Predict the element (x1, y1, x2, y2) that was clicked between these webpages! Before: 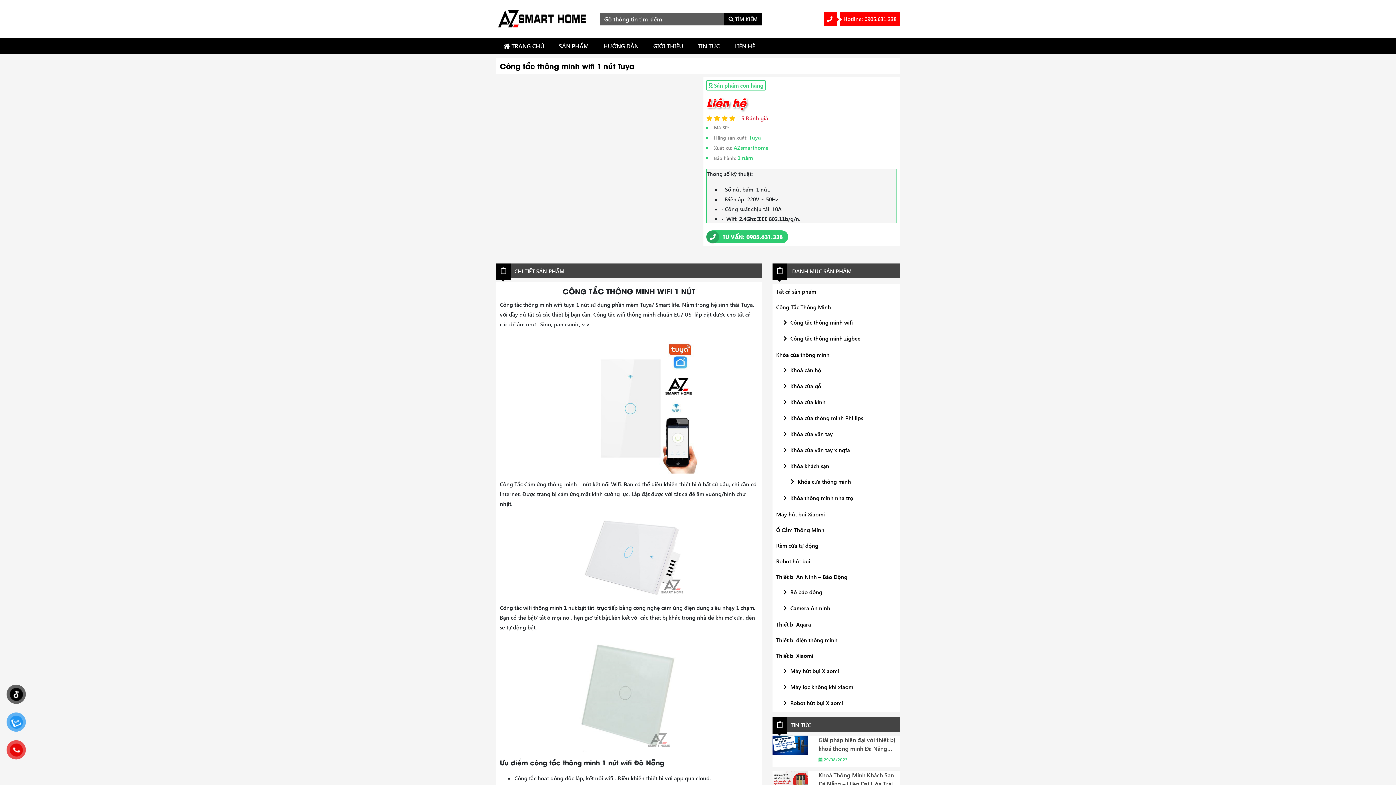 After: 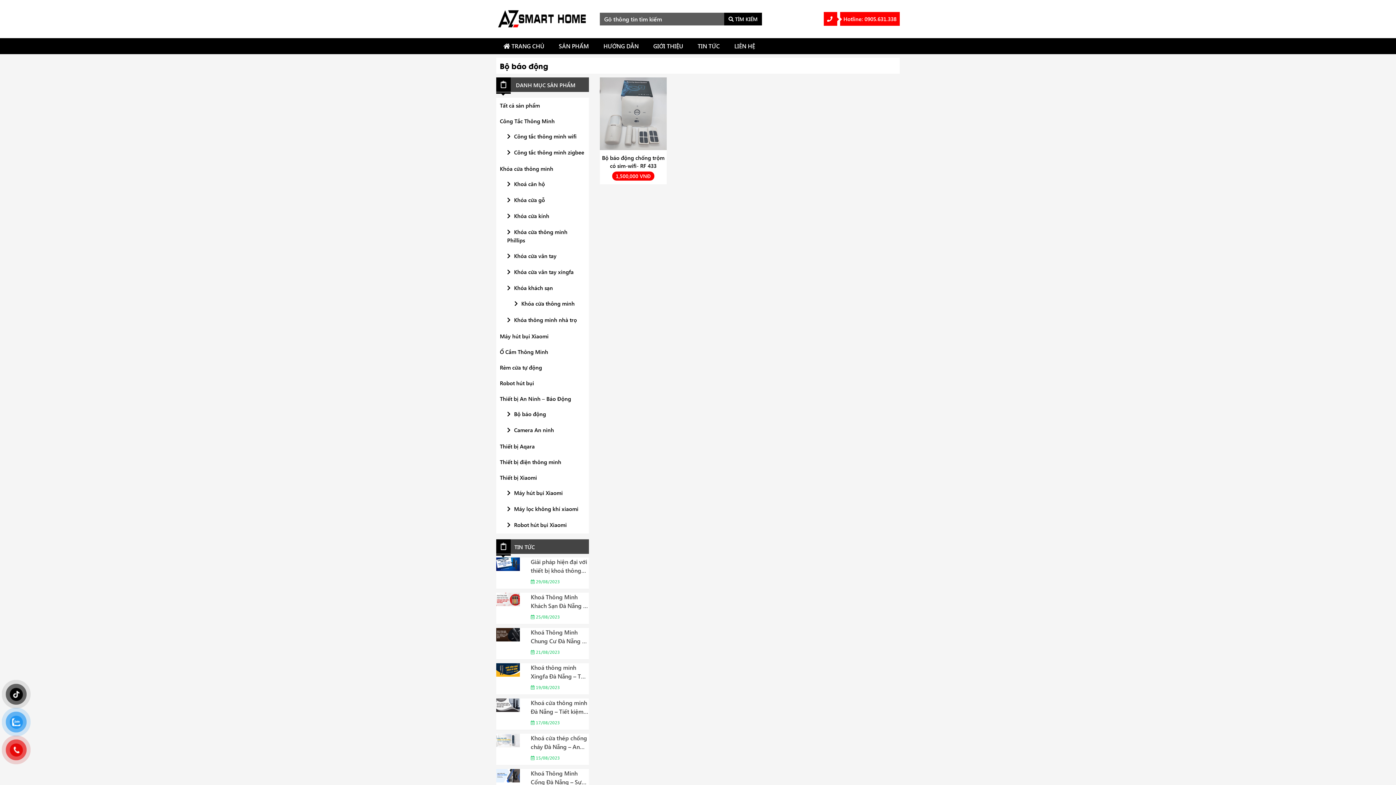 Action: label: Bộ báo động bbox: (780, 584, 900, 600)